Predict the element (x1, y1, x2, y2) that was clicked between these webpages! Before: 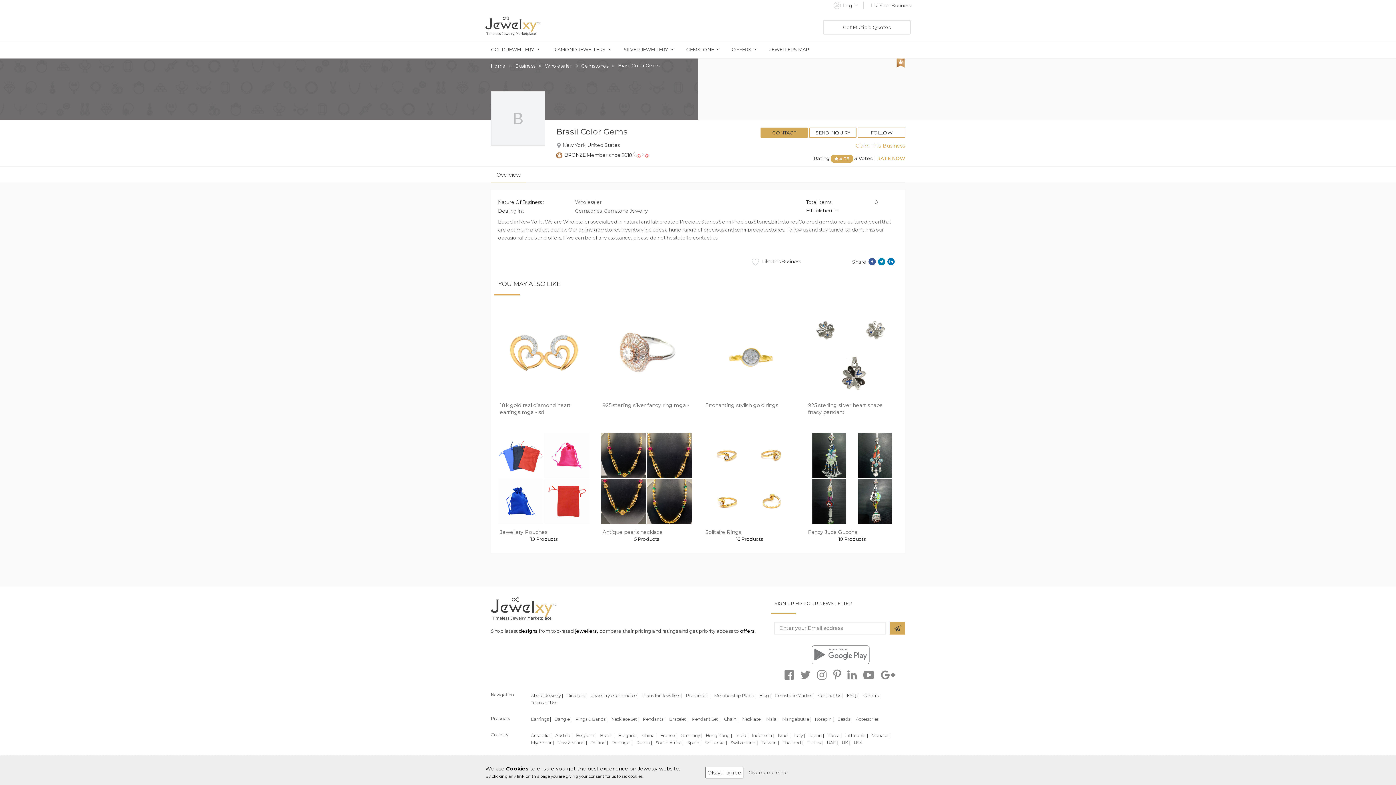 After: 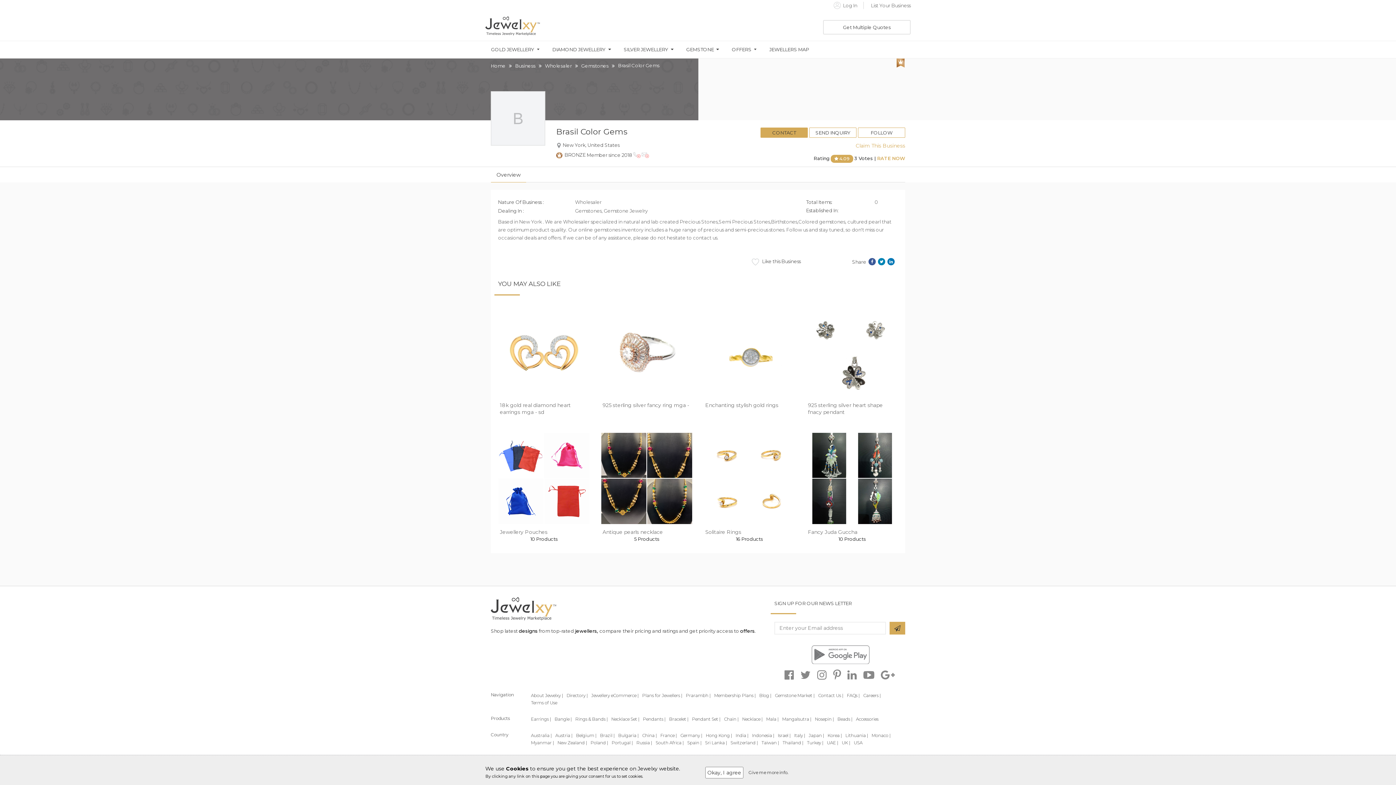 Action: bbox: (878, 258, 885, 265)